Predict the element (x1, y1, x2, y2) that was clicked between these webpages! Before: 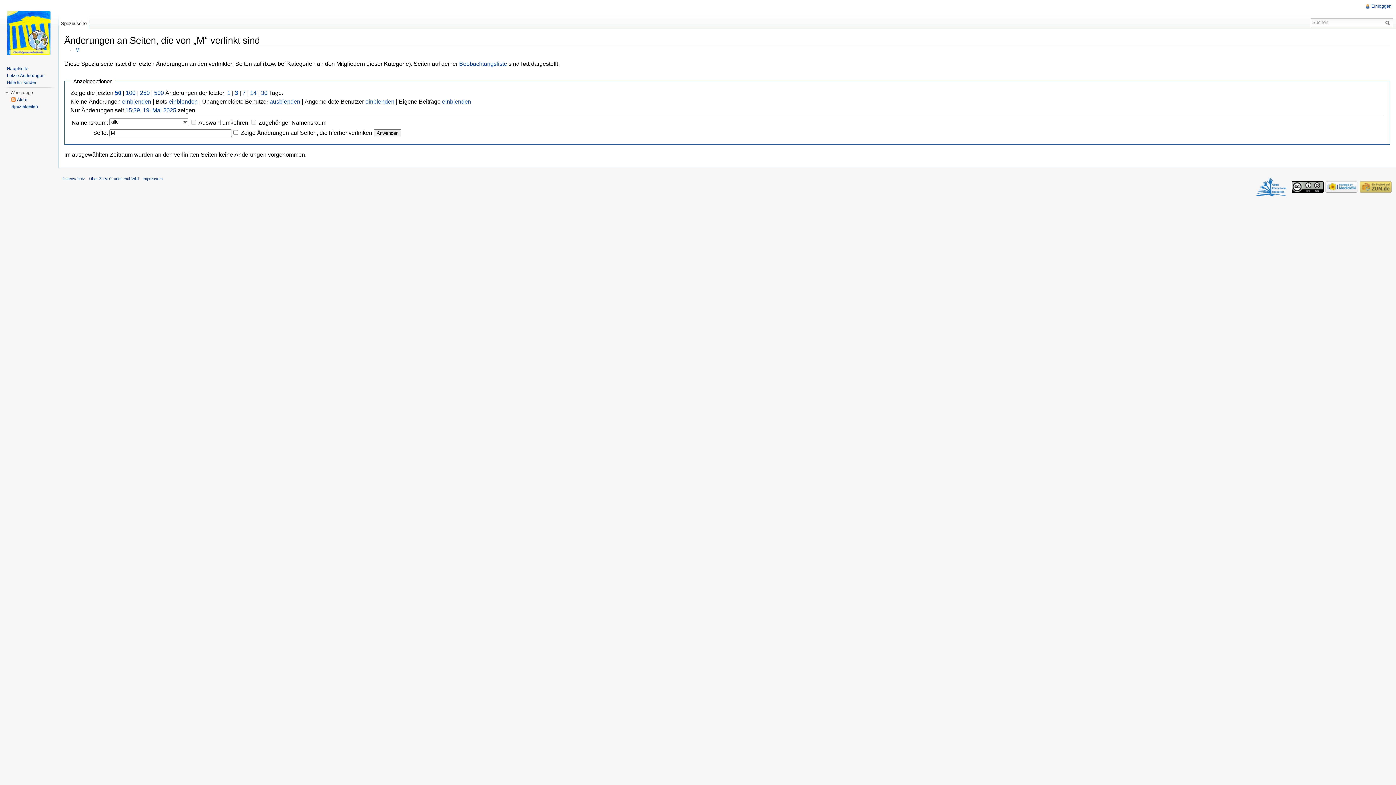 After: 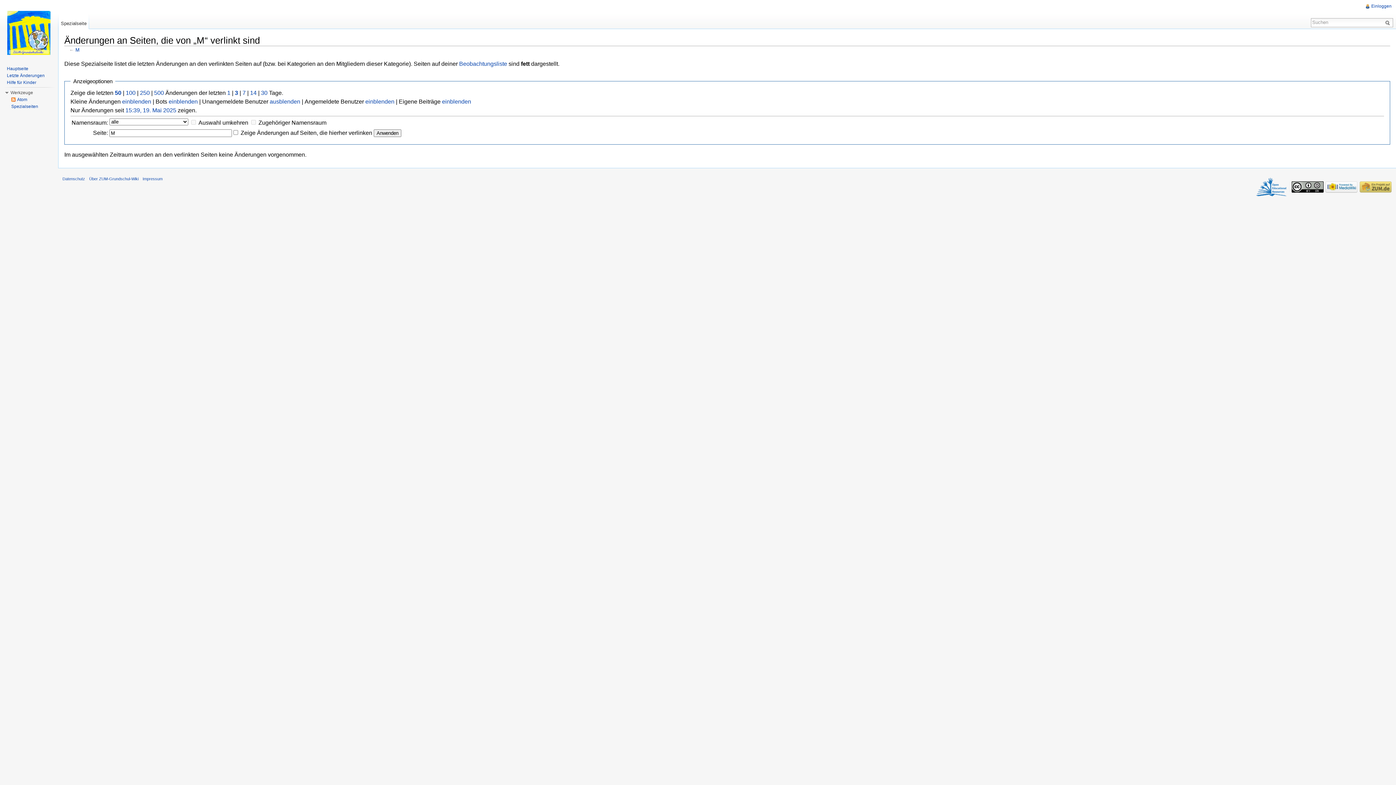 Action: label: ausblenden bbox: (269, 98, 300, 104)